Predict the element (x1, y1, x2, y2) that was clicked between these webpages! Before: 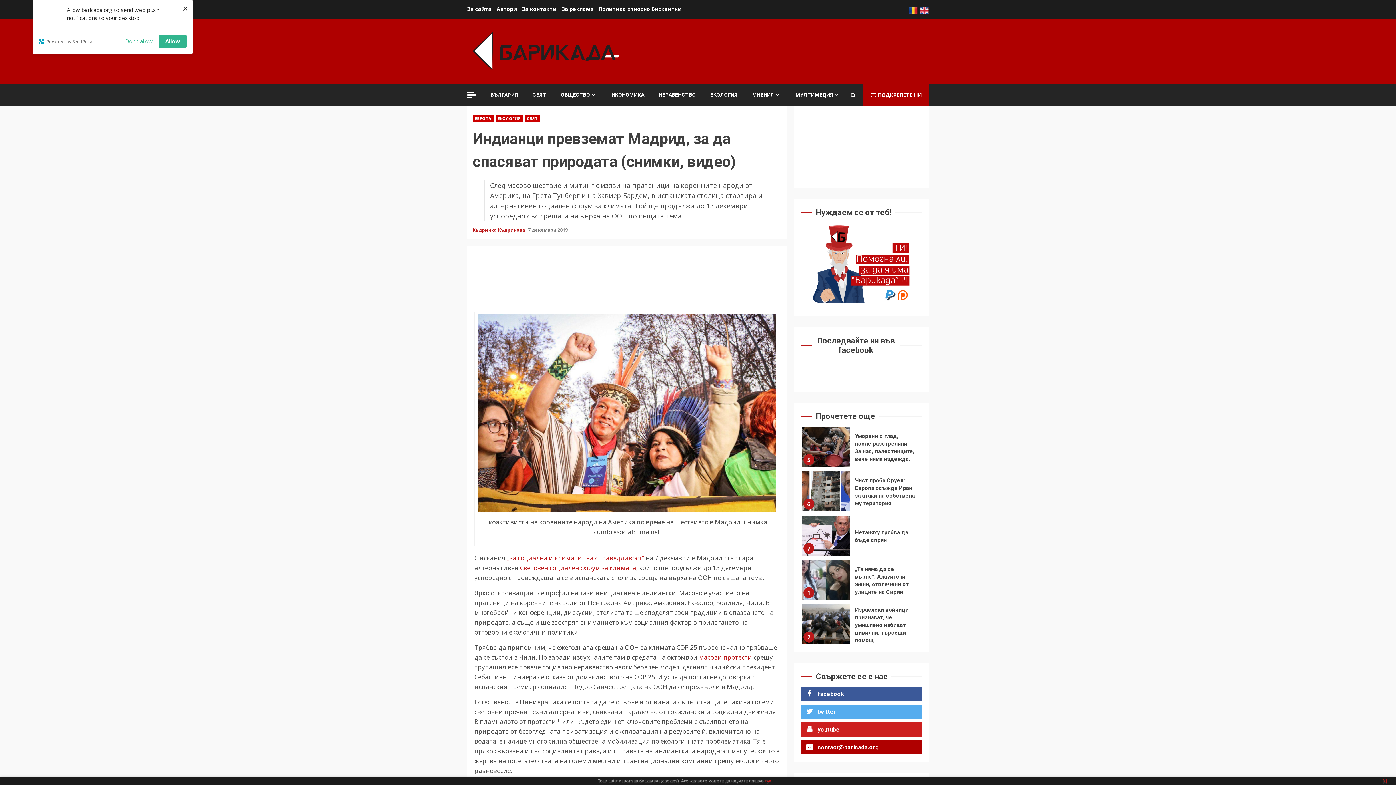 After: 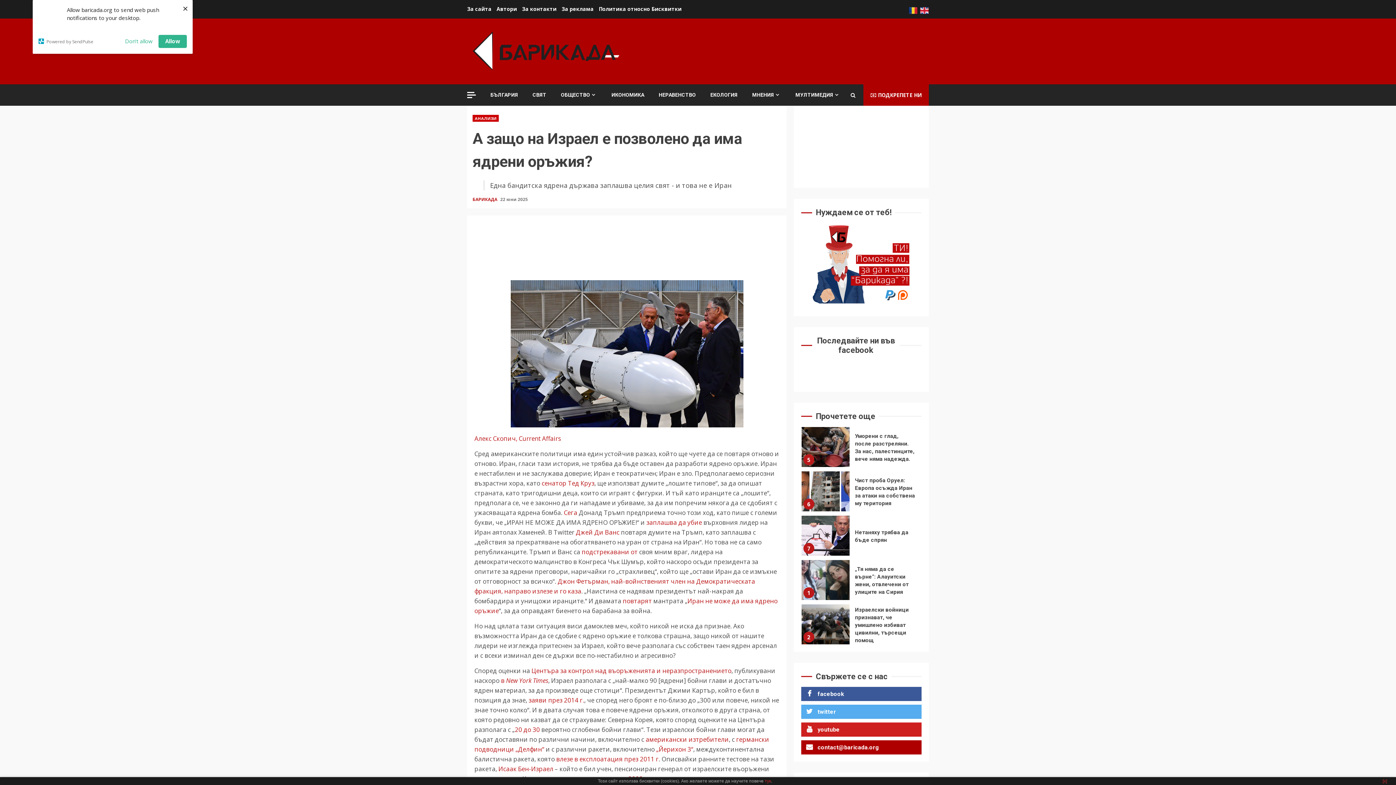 Action: bbox: (855, 525, 908, 547) label: А защо на Израел е позволено да има ядрени оръжия?